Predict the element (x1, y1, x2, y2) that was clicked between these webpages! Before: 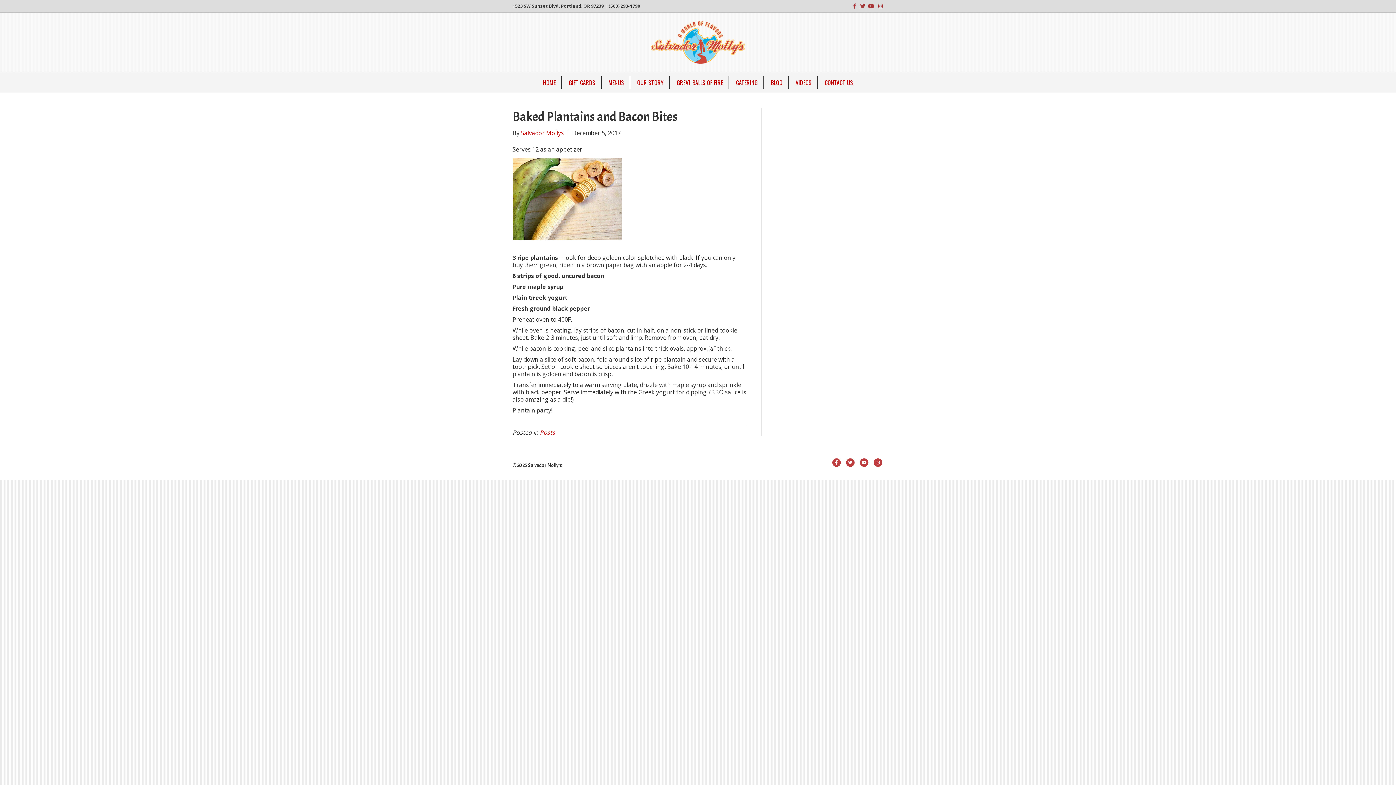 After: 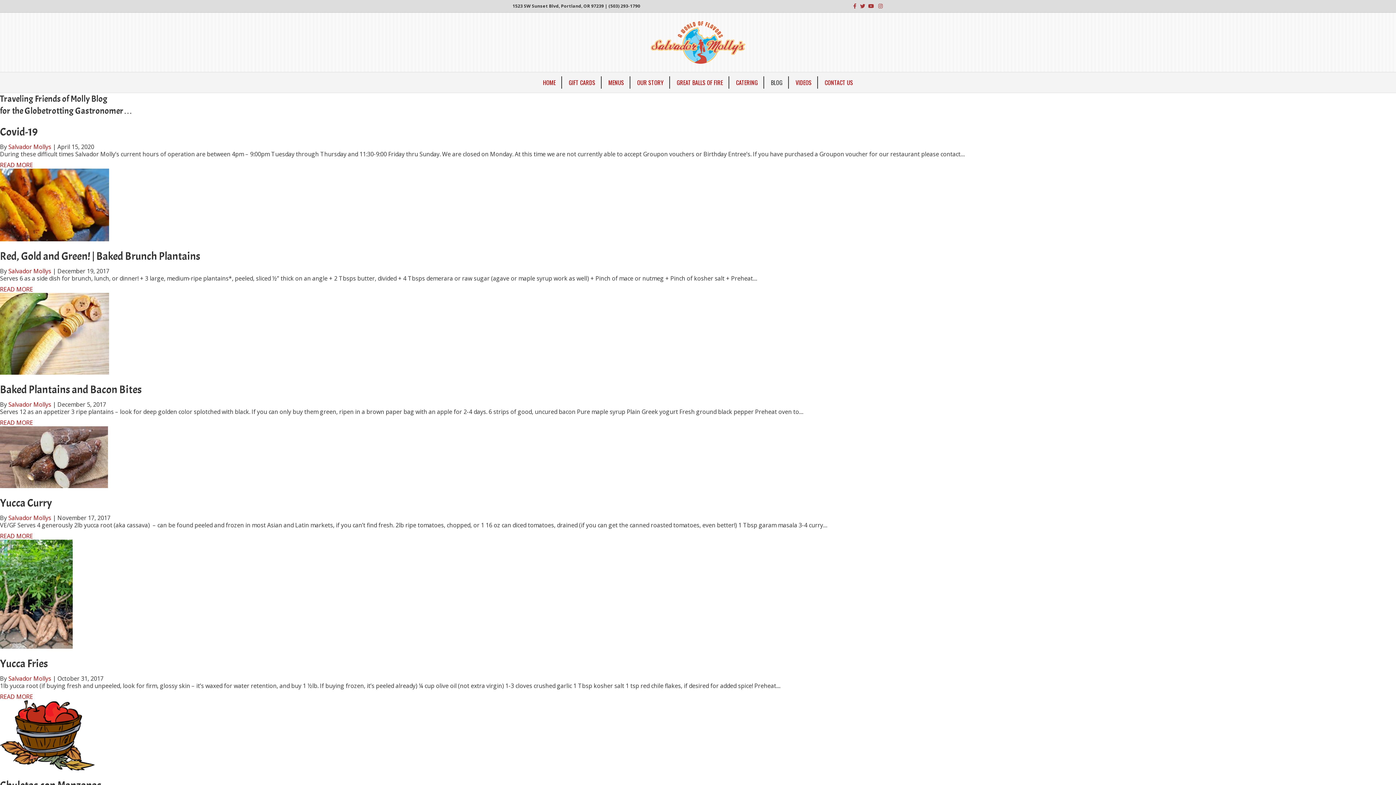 Action: bbox: (765, 76, 788, 88) label: BLOG